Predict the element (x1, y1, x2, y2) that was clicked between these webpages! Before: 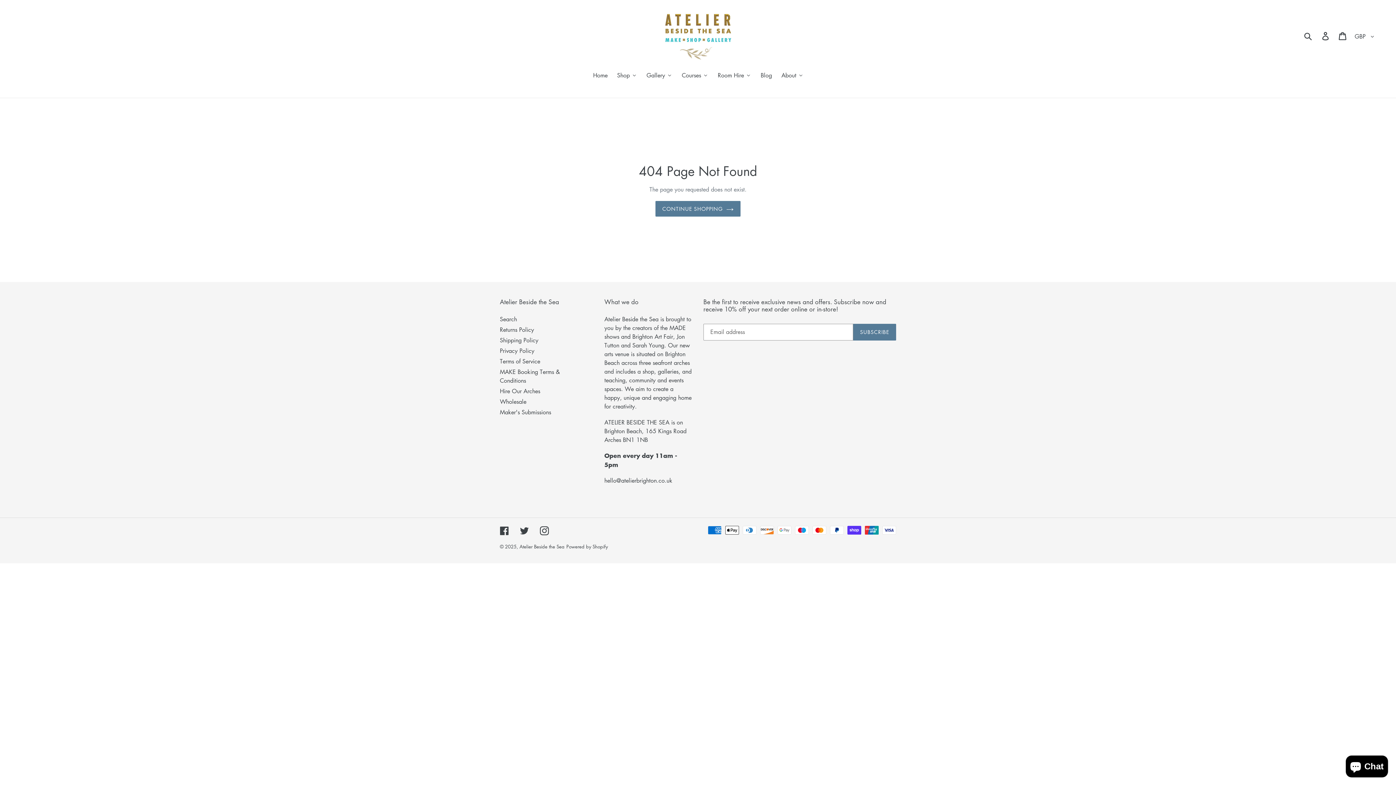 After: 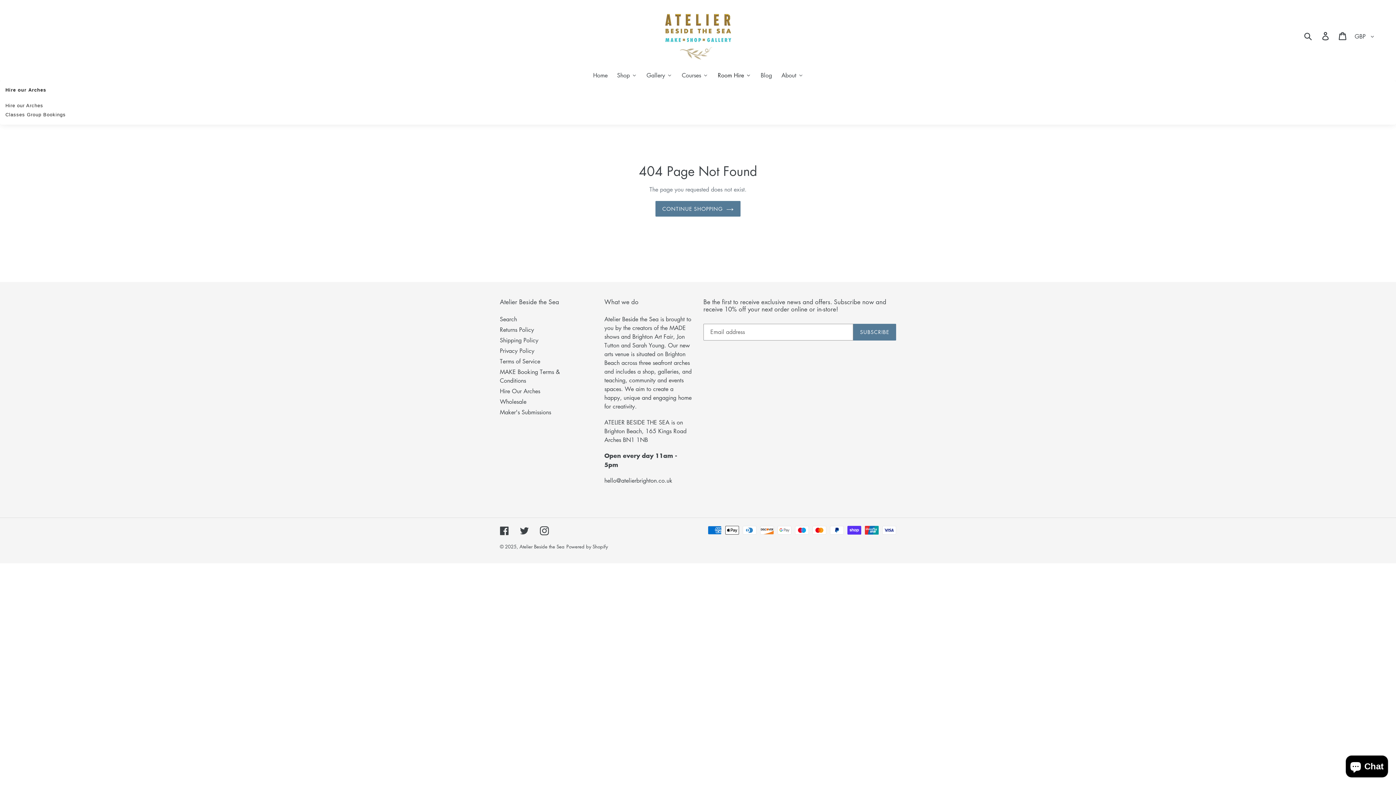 Action: label: Room Hire bbox: (712, 70, 755, 80)